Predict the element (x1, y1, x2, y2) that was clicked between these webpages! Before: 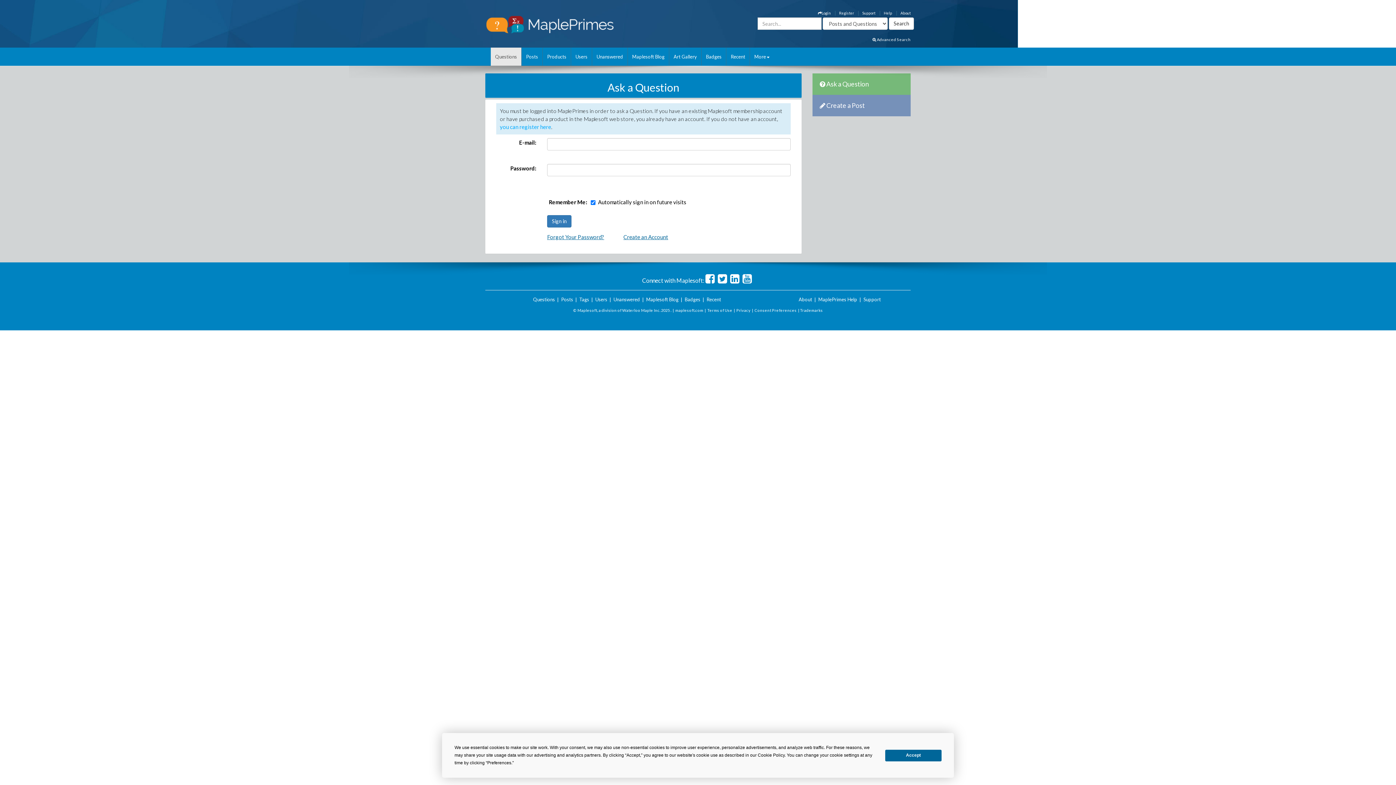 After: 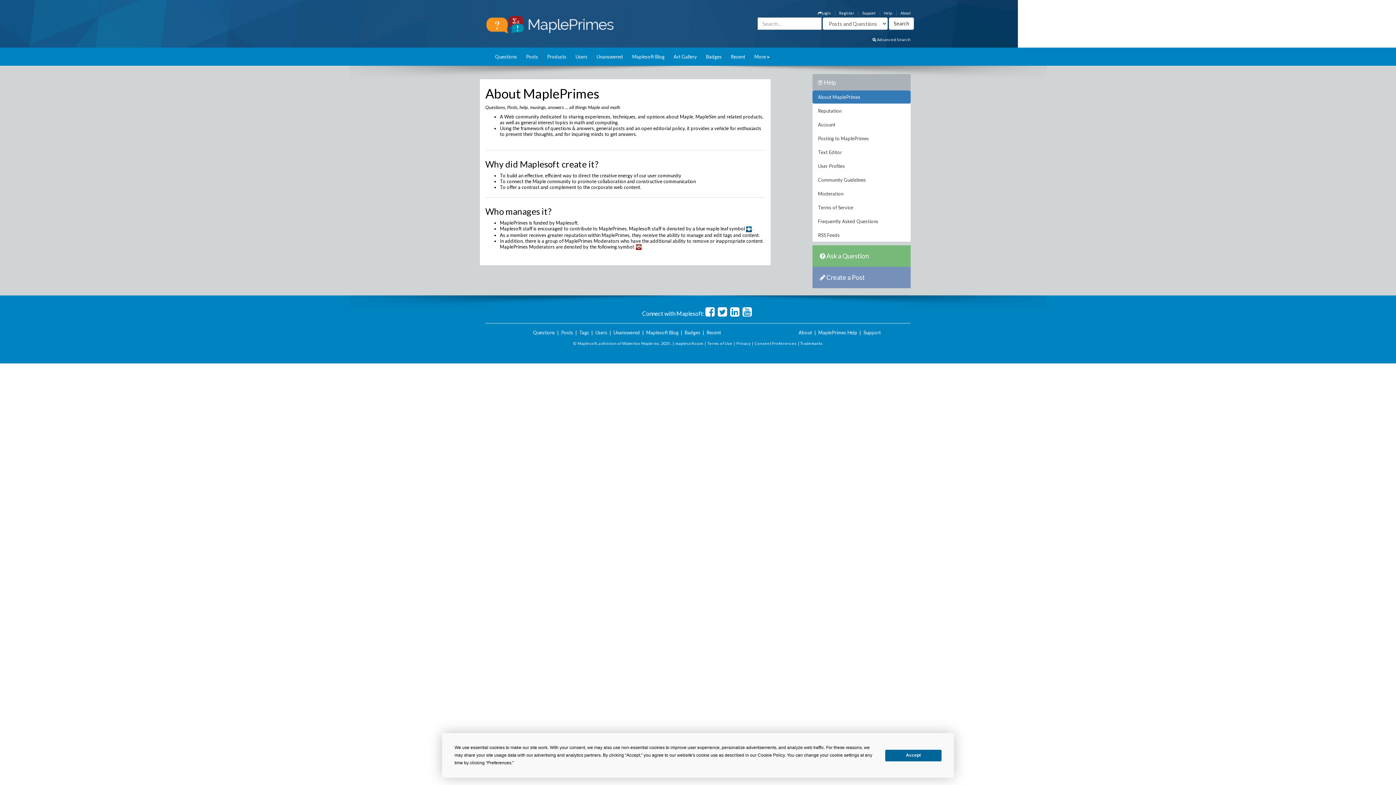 Action: bbox: (798, 296, 812, 302) label: About